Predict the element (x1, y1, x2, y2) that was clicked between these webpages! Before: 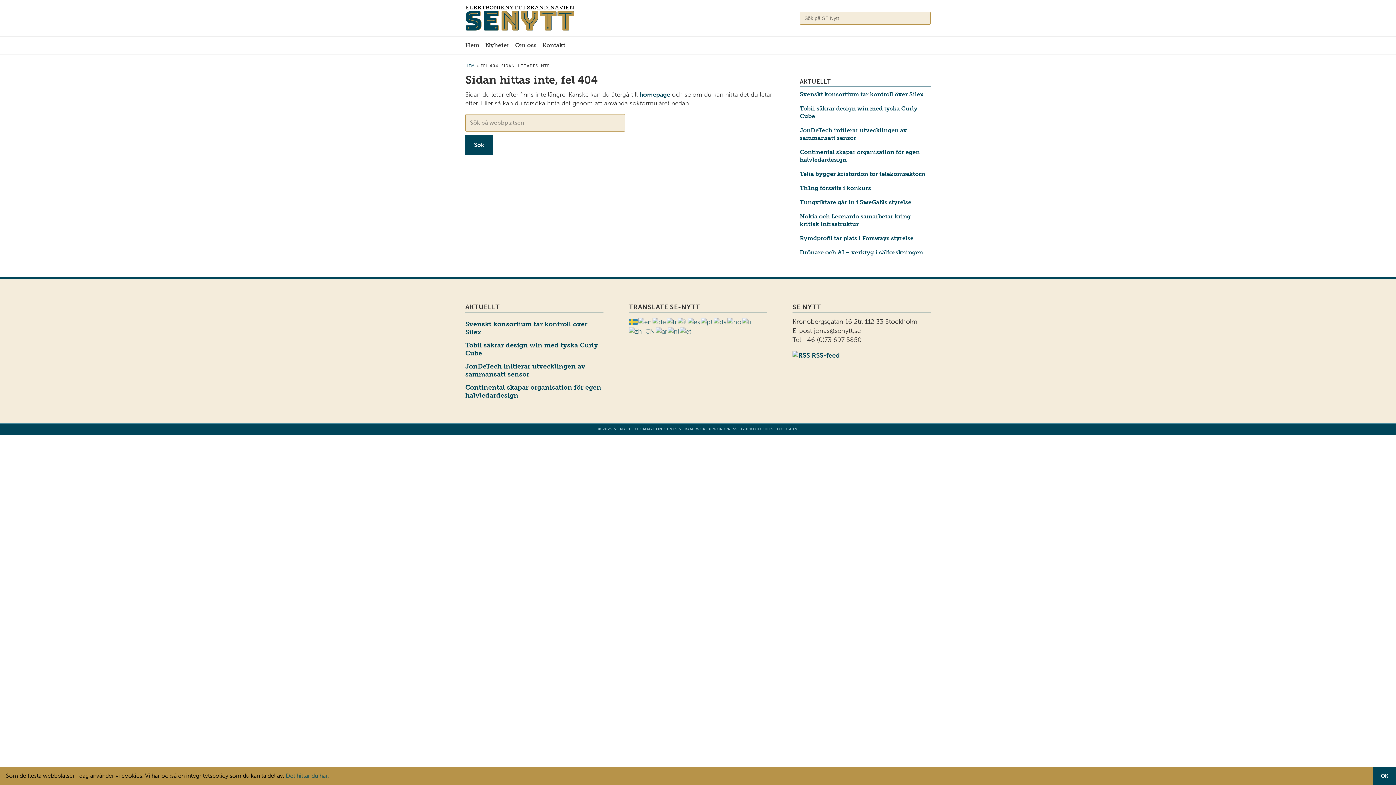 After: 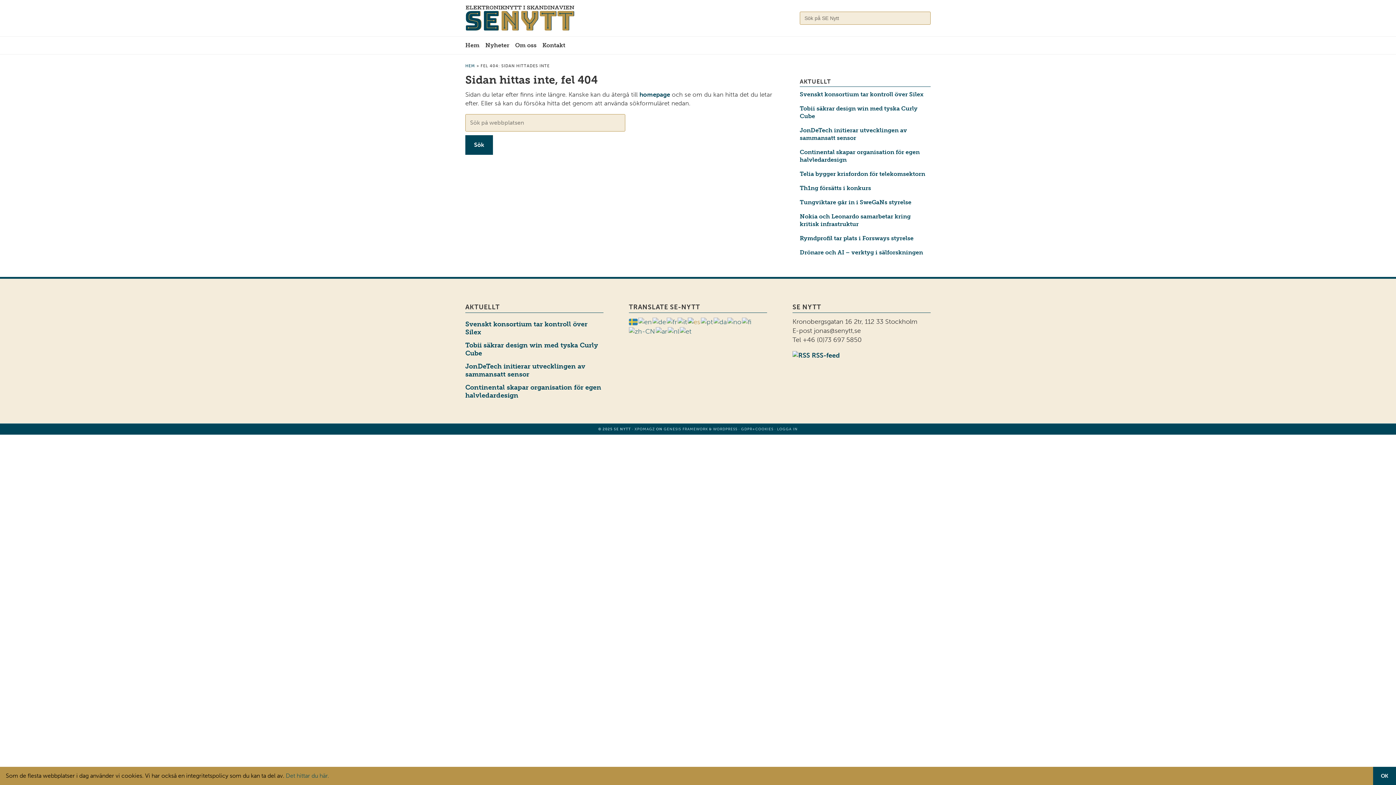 Action: bbox: (688, 317, 701, 325)